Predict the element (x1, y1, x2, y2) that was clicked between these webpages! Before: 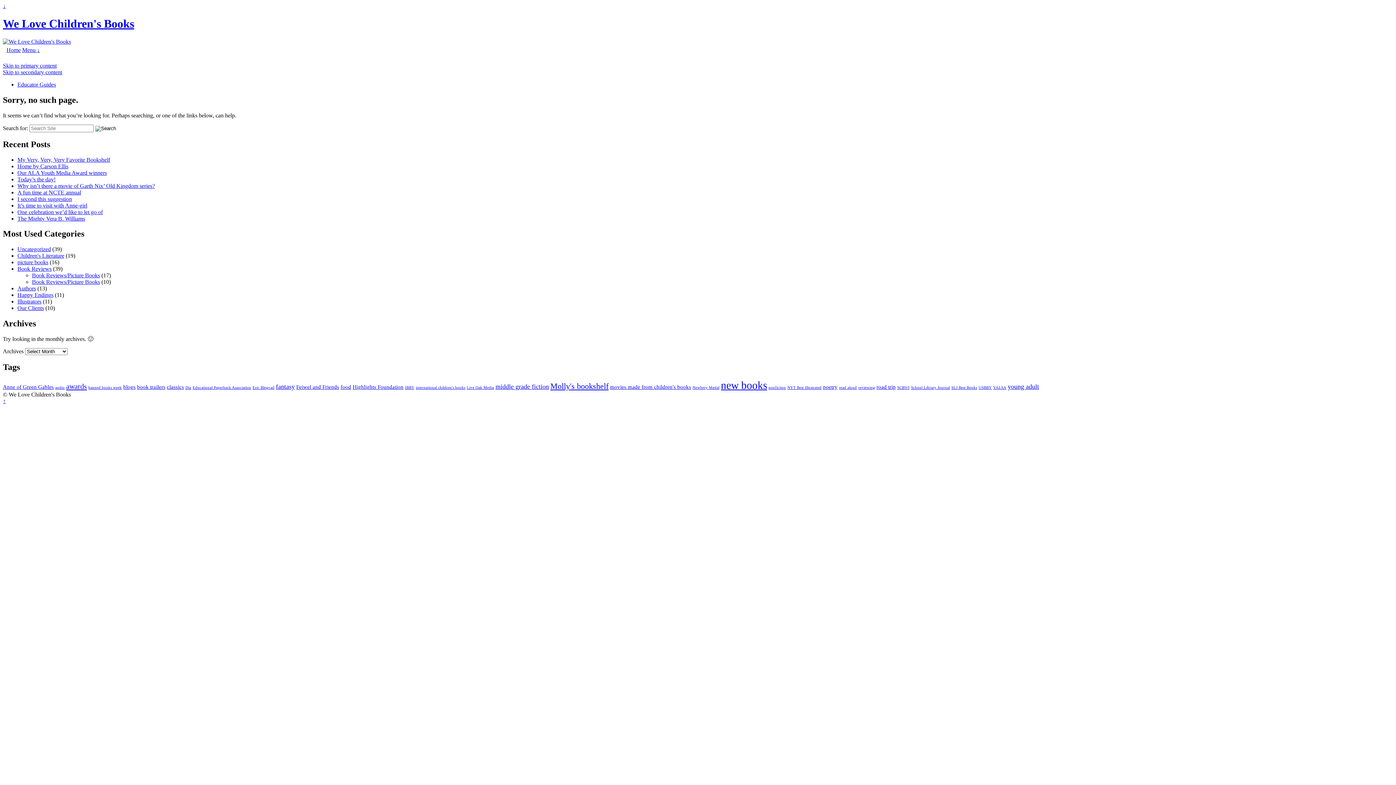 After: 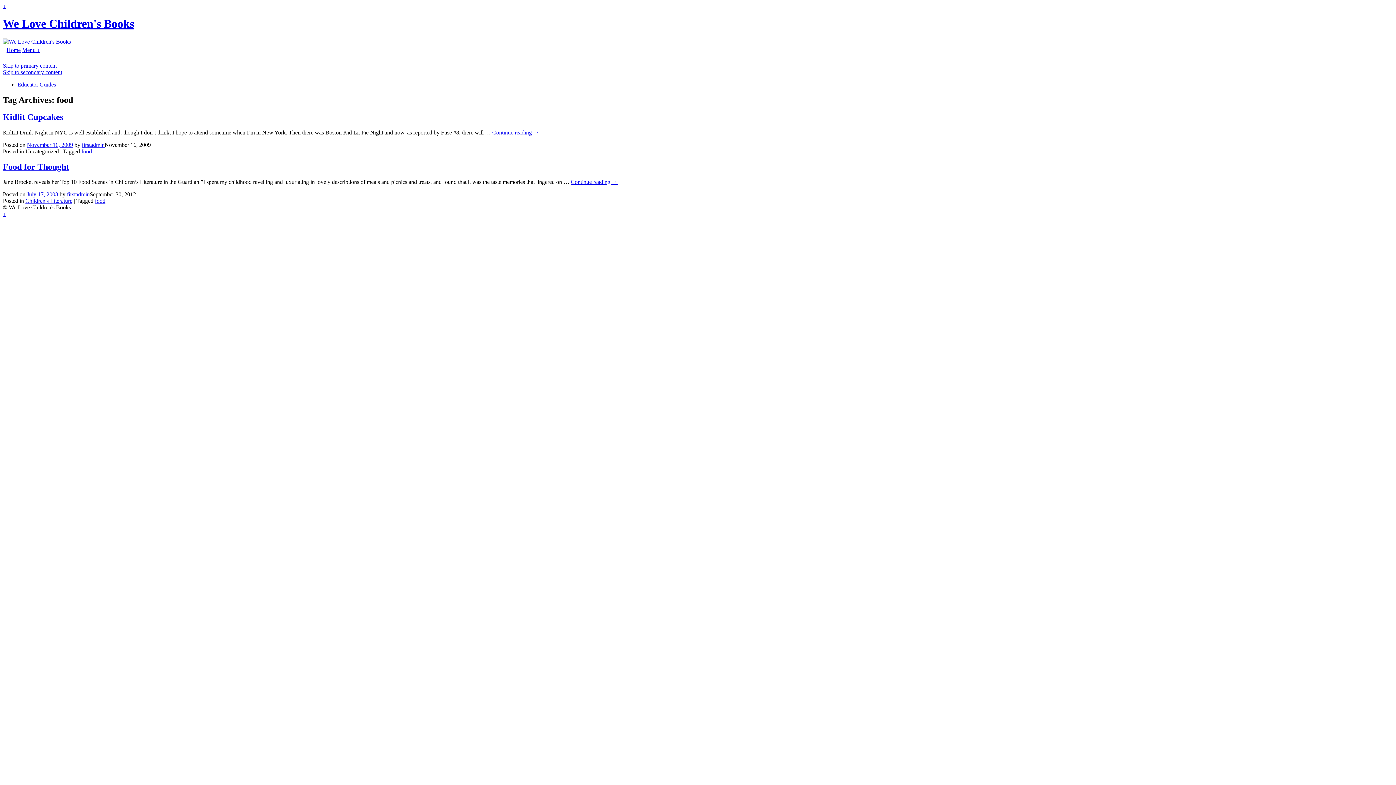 Action: label: food (2 items) bbox: (340, 384, 351, 390)